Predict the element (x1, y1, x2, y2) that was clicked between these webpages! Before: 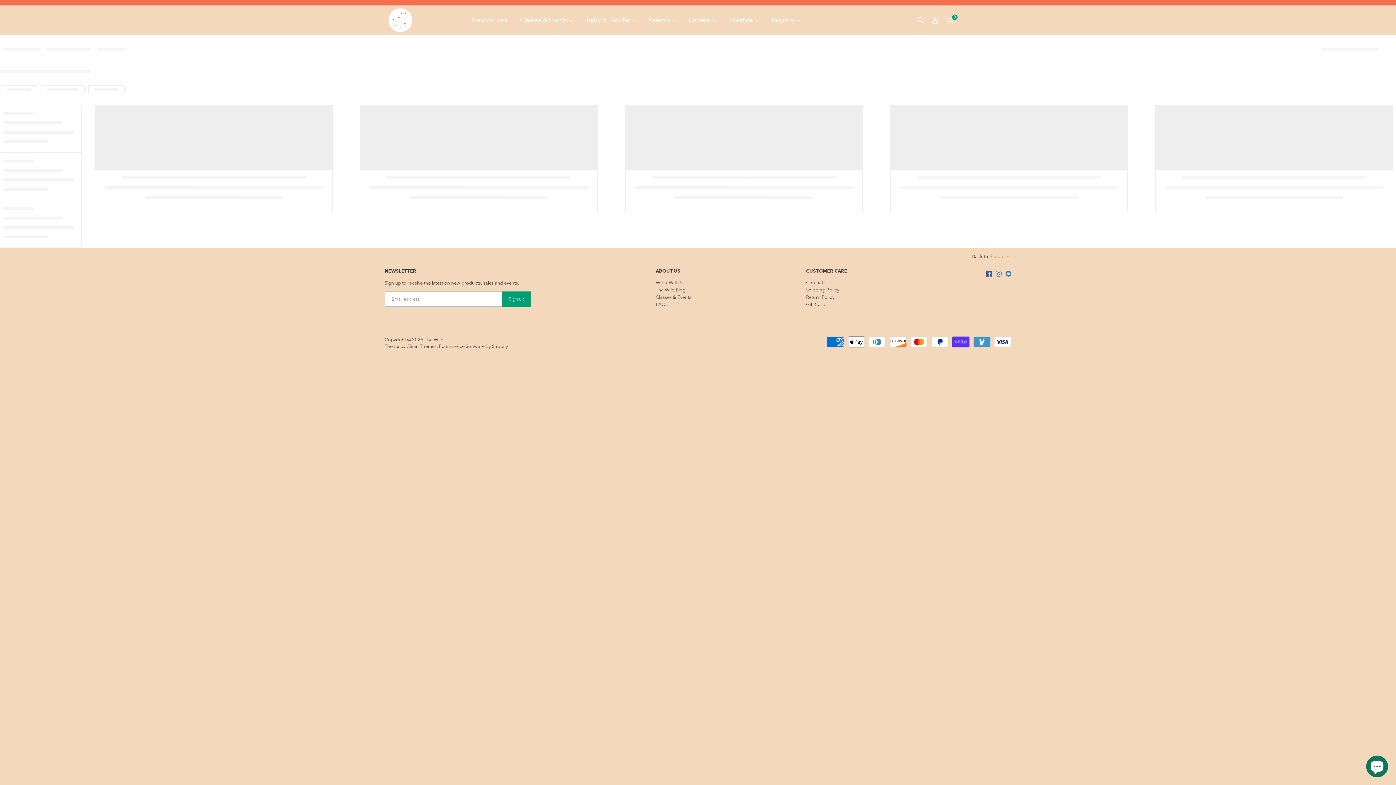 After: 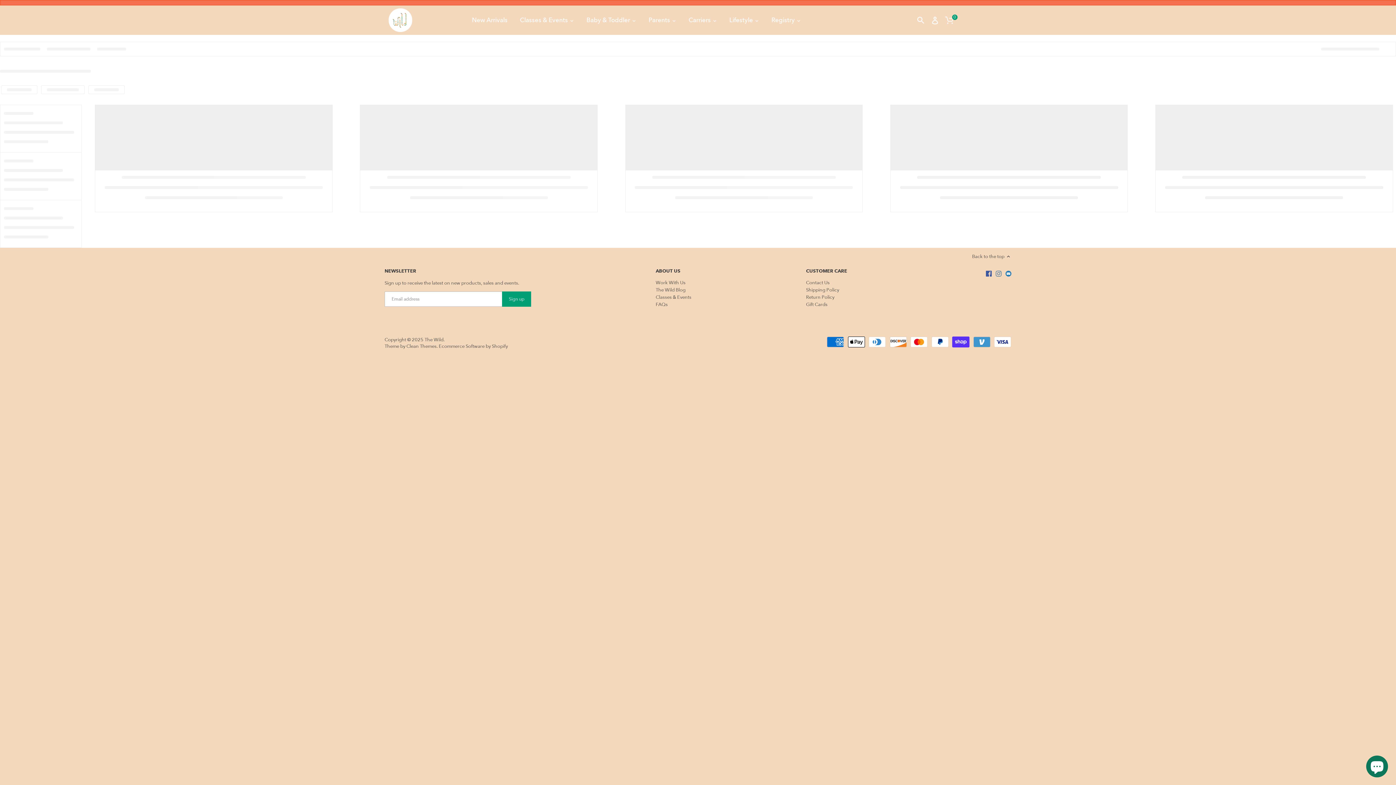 Action: label: New Arrivals bbox: (465, 11, 513, 29)